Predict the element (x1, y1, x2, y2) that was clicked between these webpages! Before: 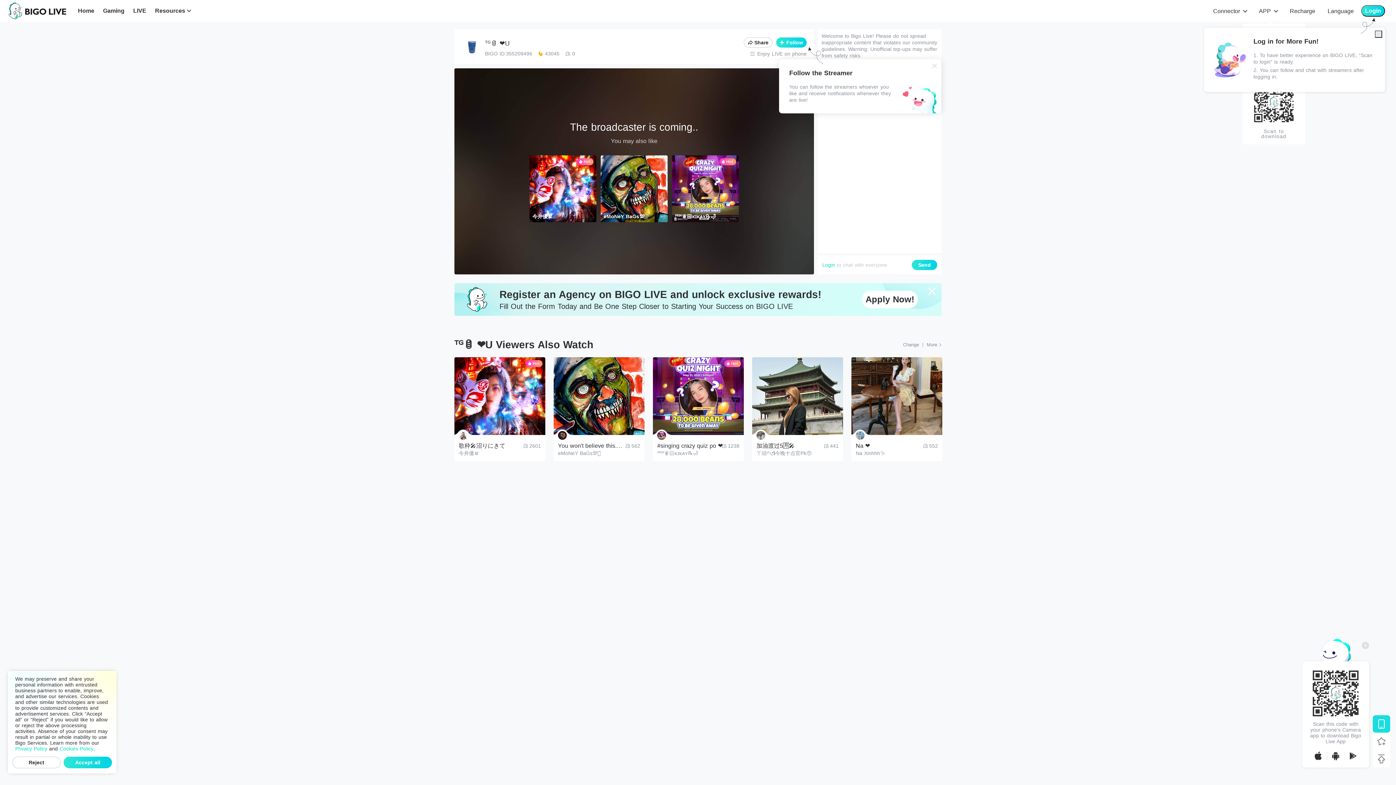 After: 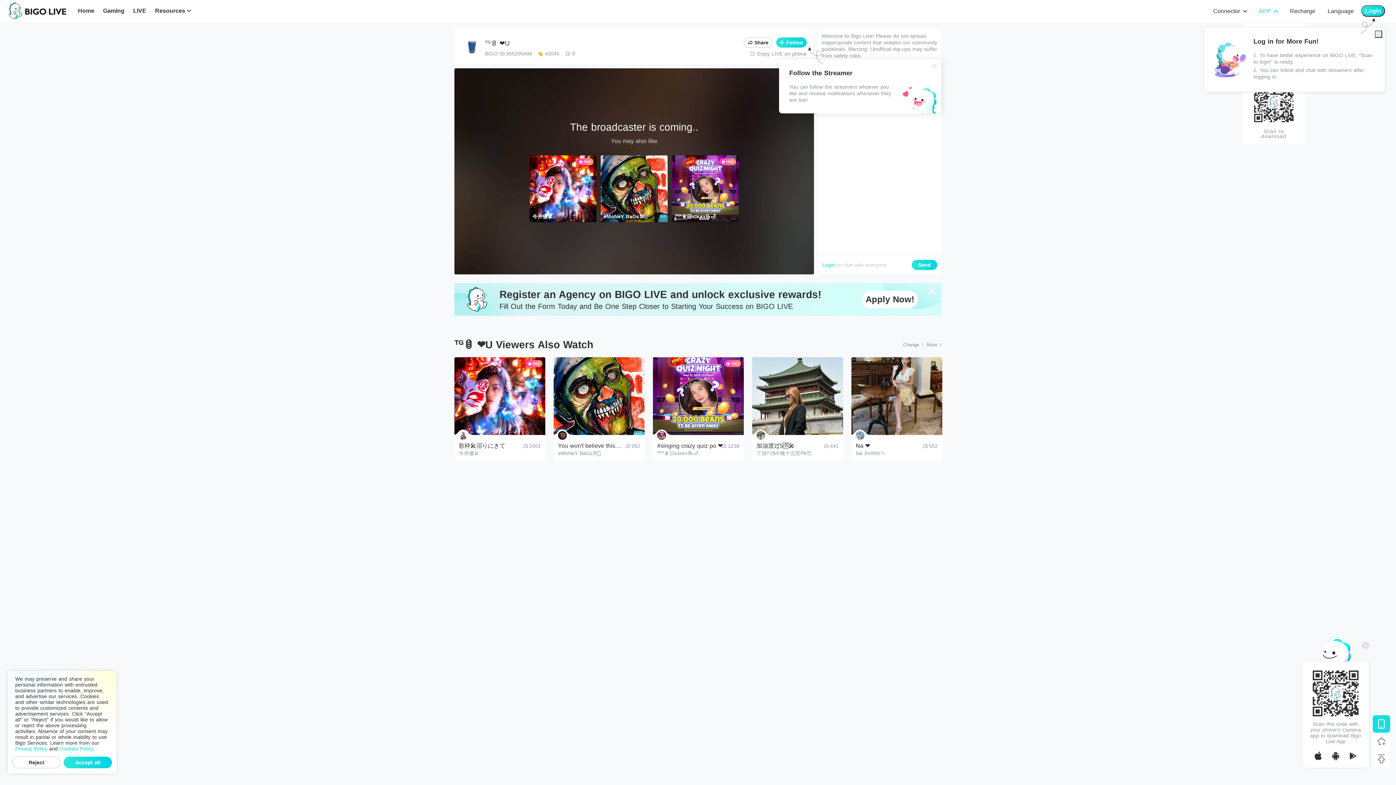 Action: label: APP bbox: (1267, 7, 1284, 15)